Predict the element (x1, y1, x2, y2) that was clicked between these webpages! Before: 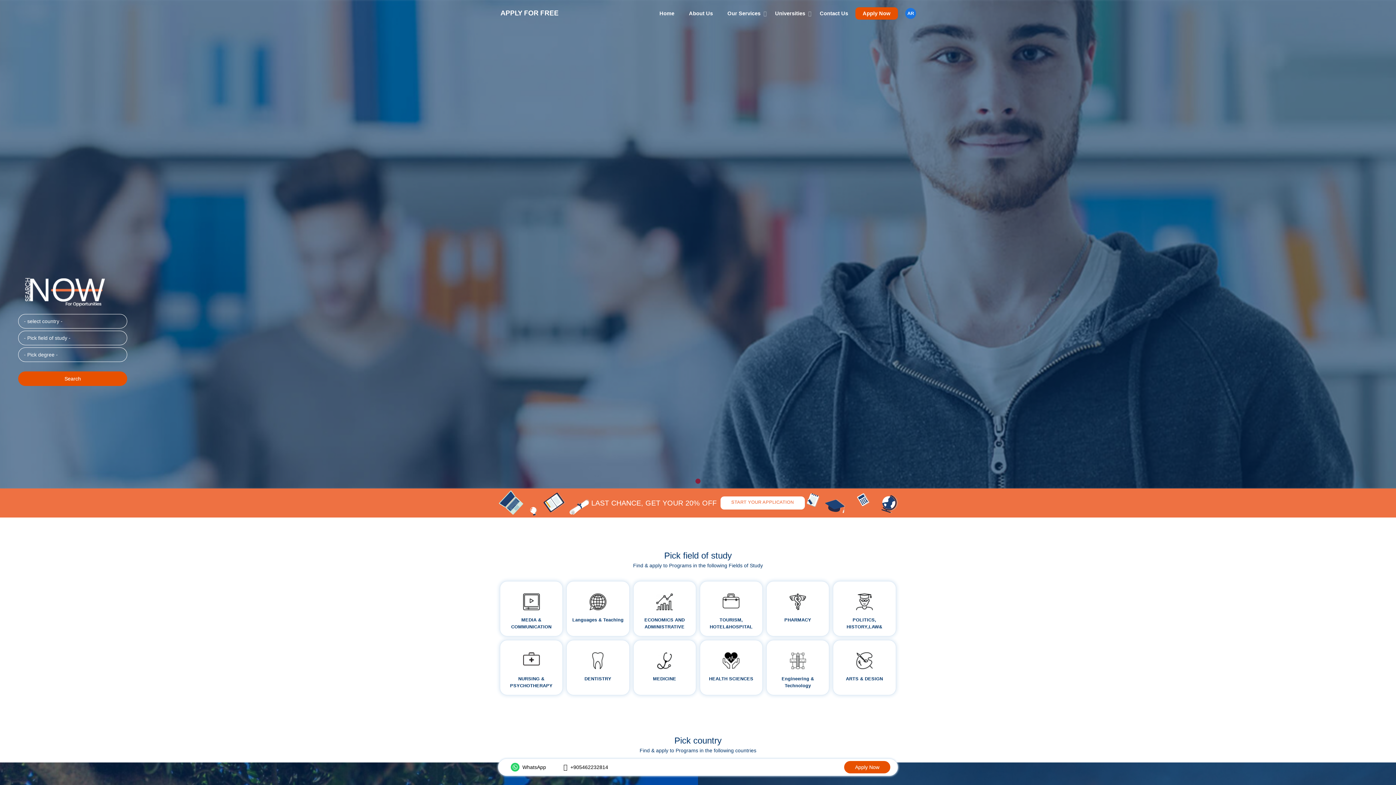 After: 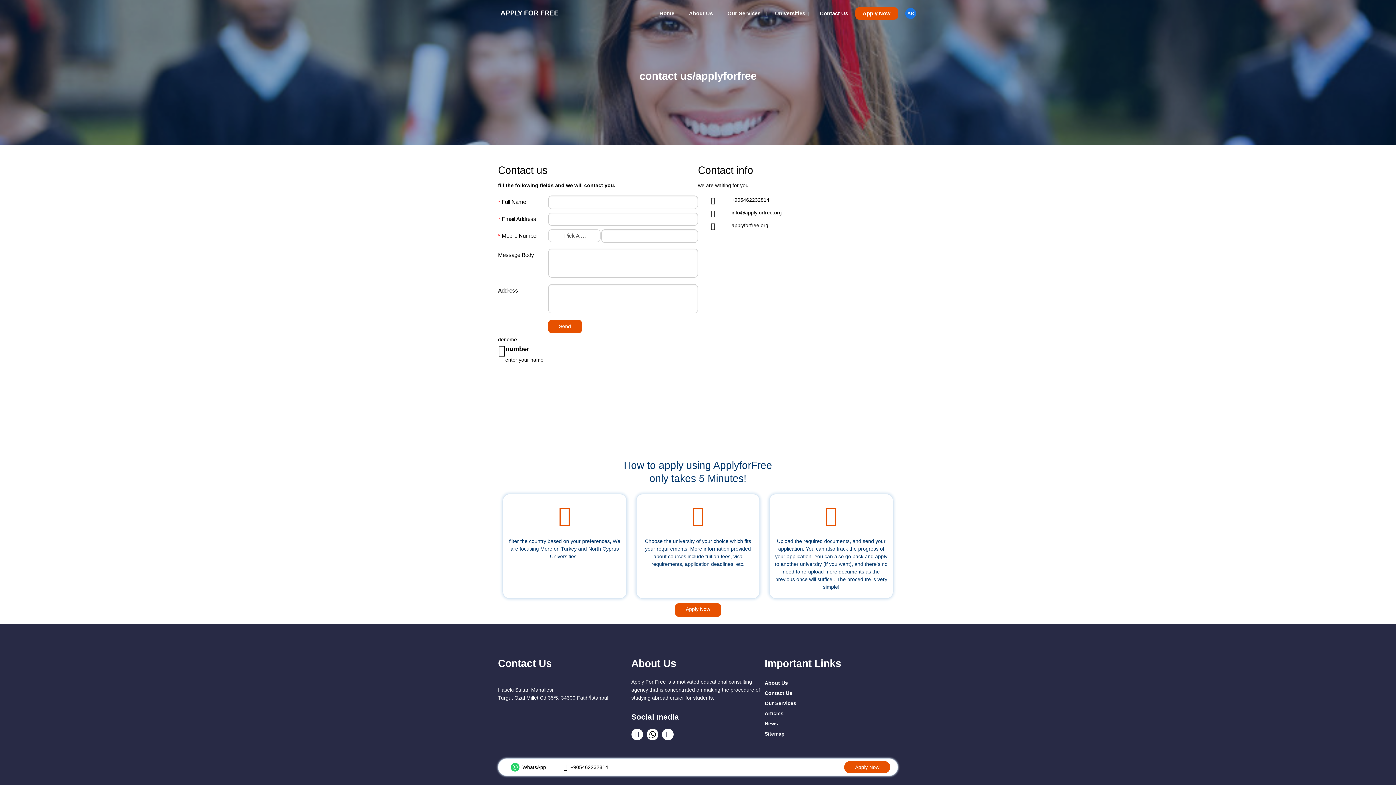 Action: bbox: (812, 7, 855, 19) label: Contact Us